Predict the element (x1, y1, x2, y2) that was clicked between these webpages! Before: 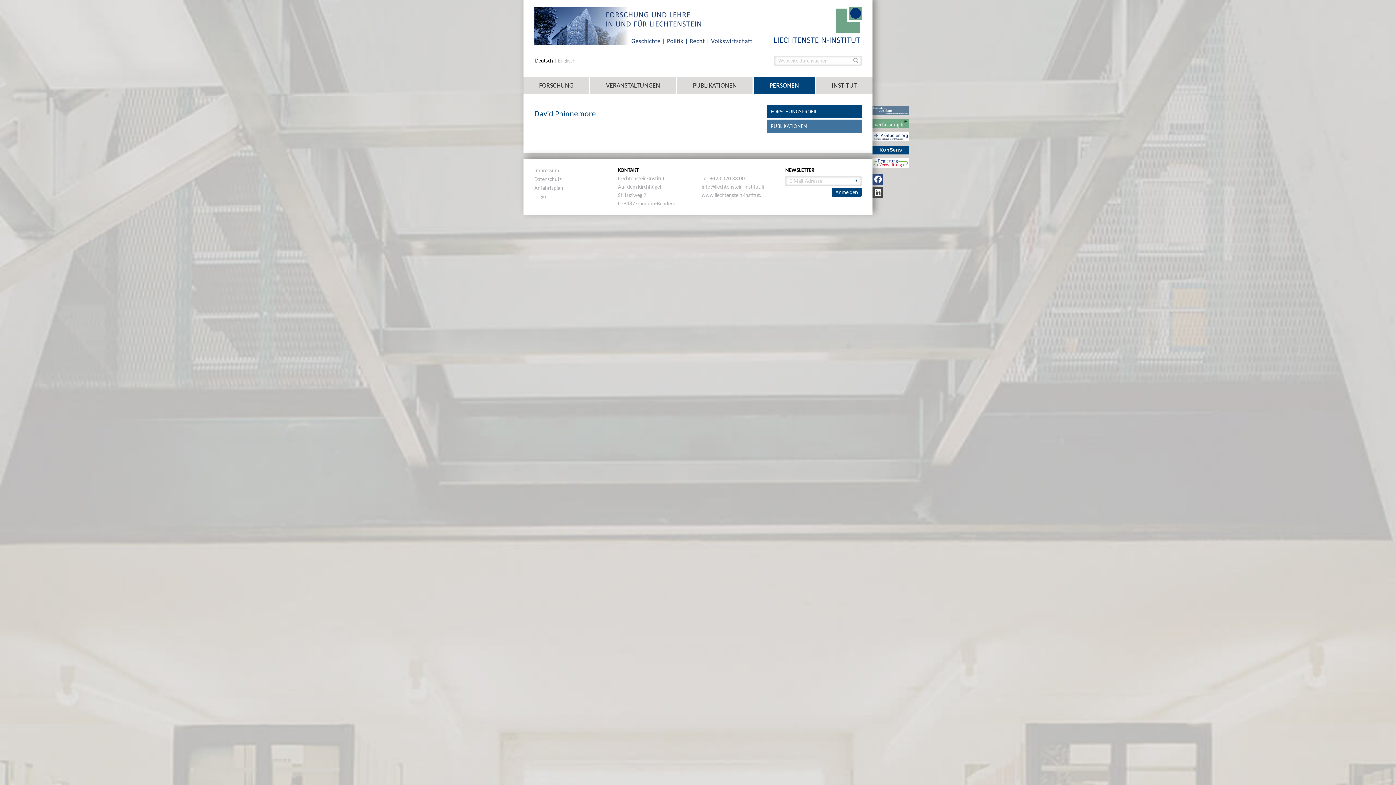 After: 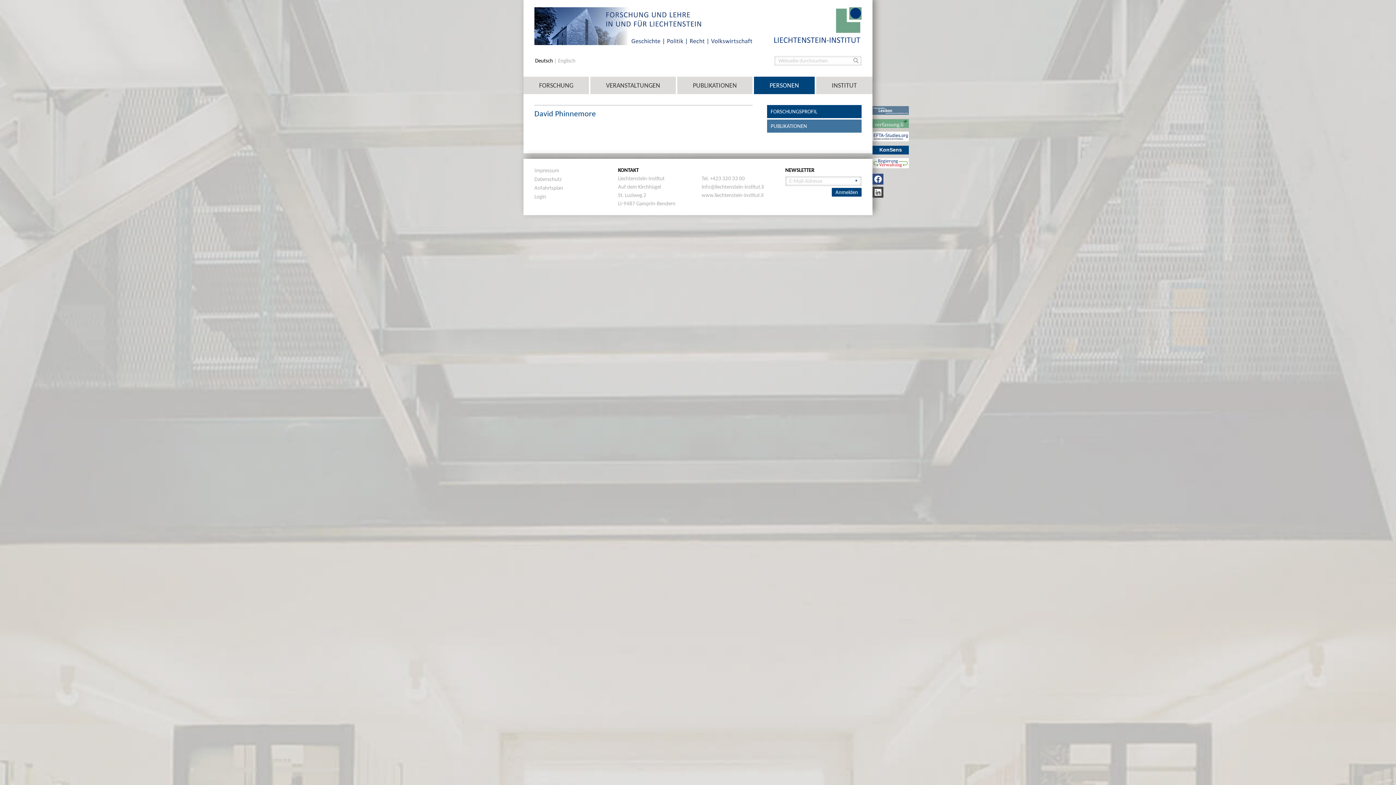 Action: label: Facebook bbox: (872, 173, 883, 184)